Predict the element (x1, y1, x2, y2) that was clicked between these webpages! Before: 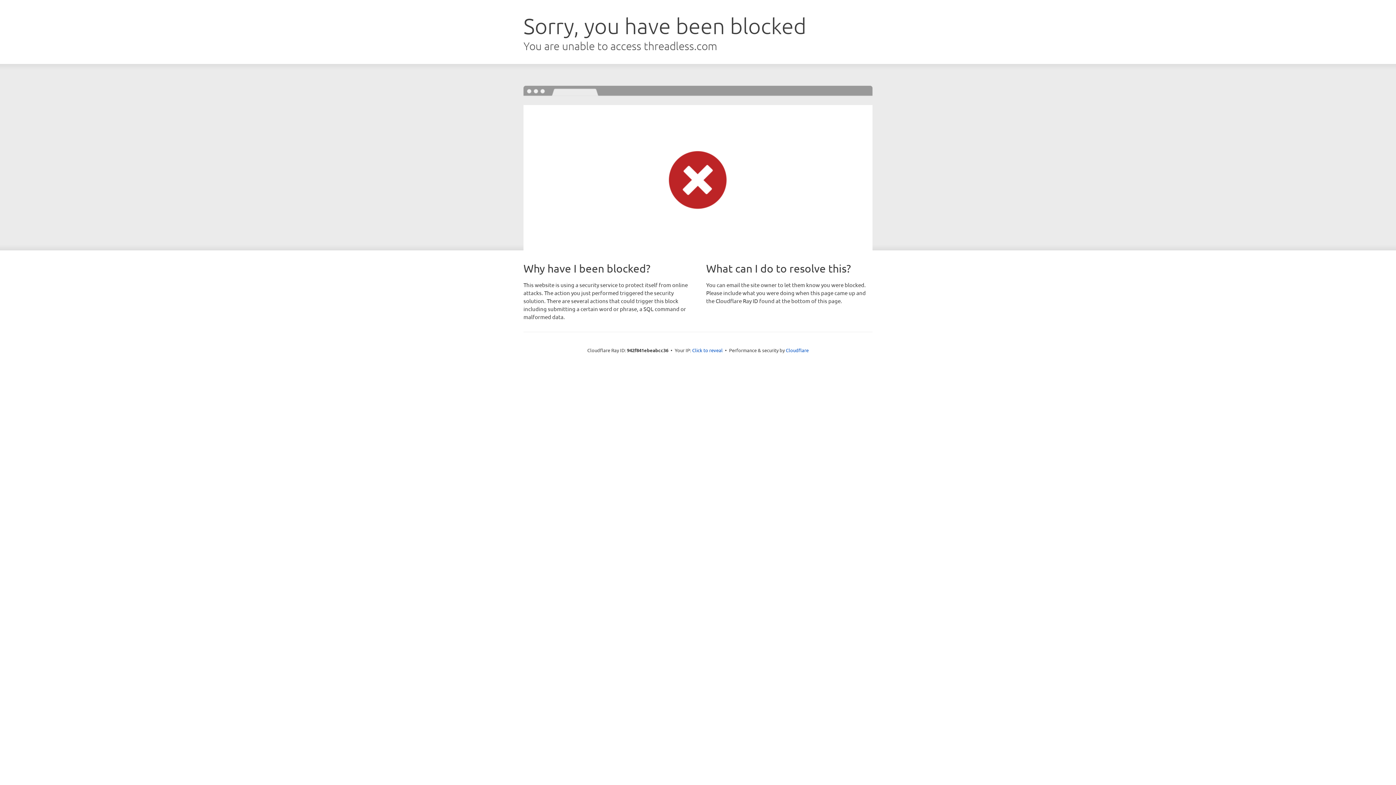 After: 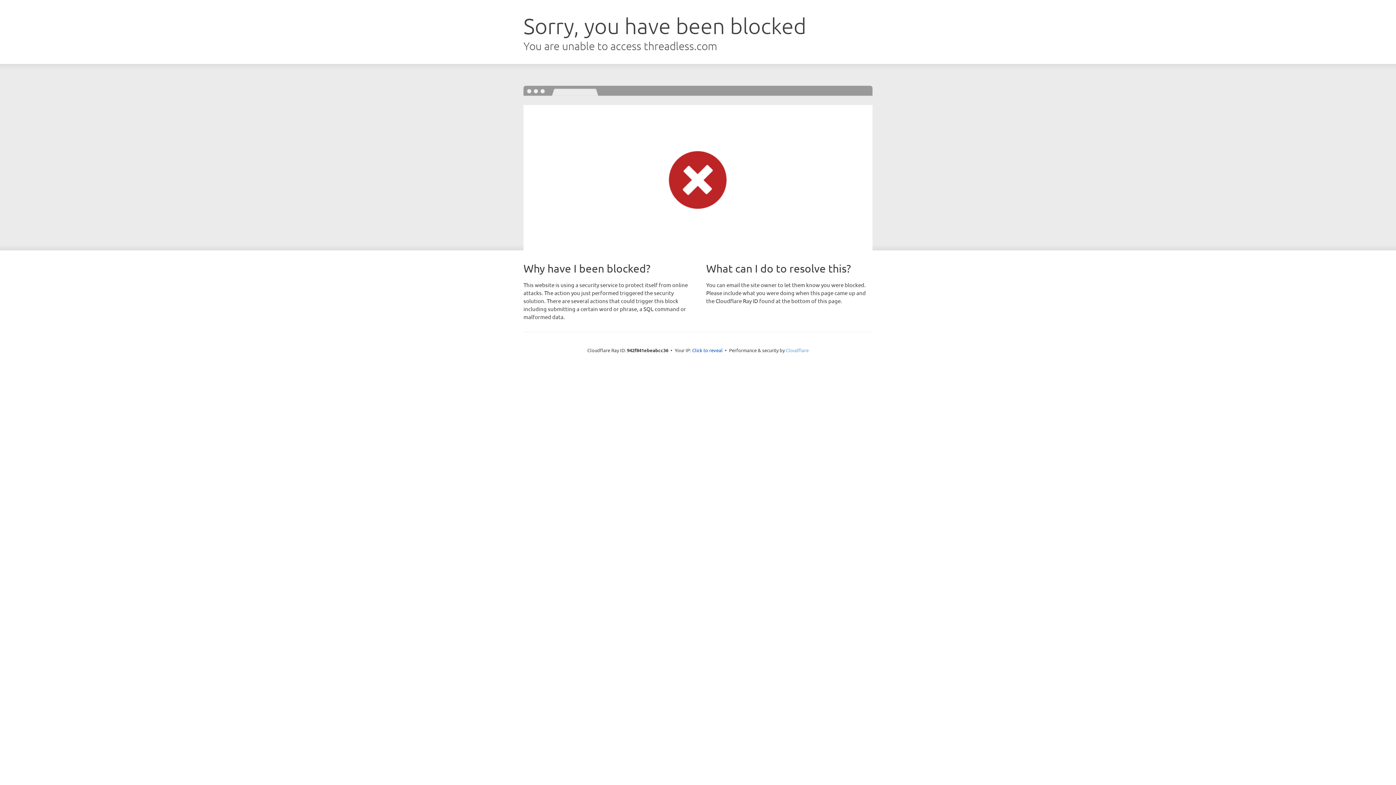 Action: bbox: (786, 347, 808, 353) label: Cloudflare